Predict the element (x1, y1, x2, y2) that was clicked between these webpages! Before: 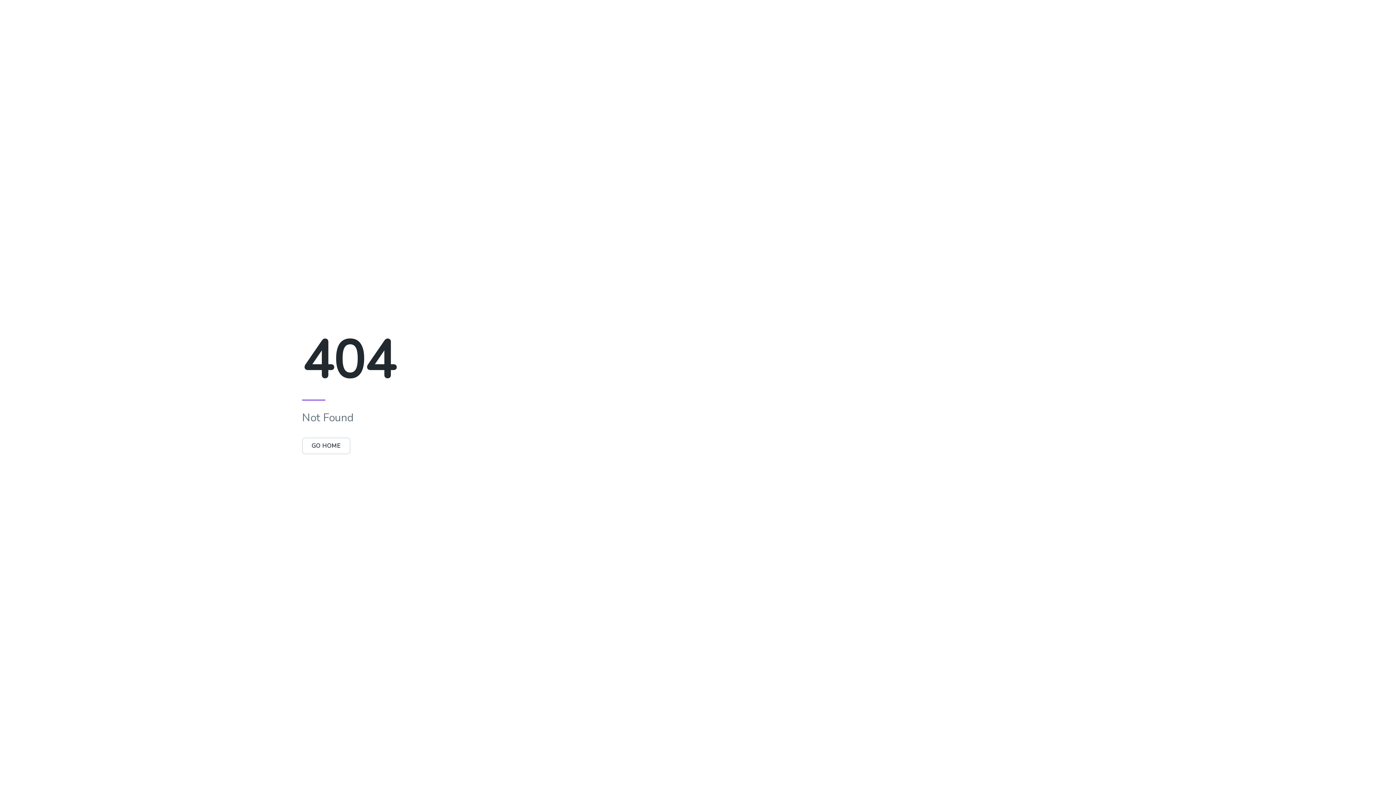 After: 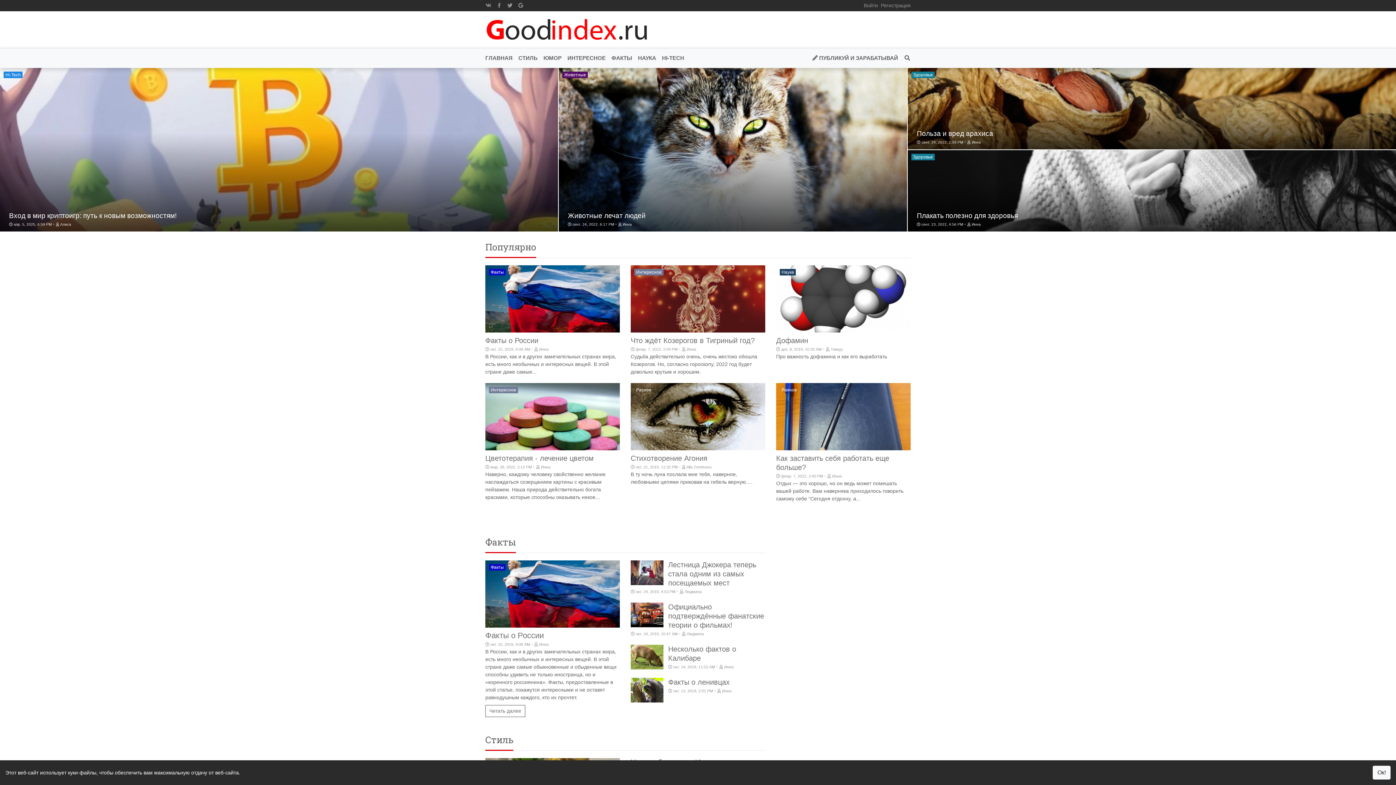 Action: bbox: (302, 442, 350, 450) label: GO HOME